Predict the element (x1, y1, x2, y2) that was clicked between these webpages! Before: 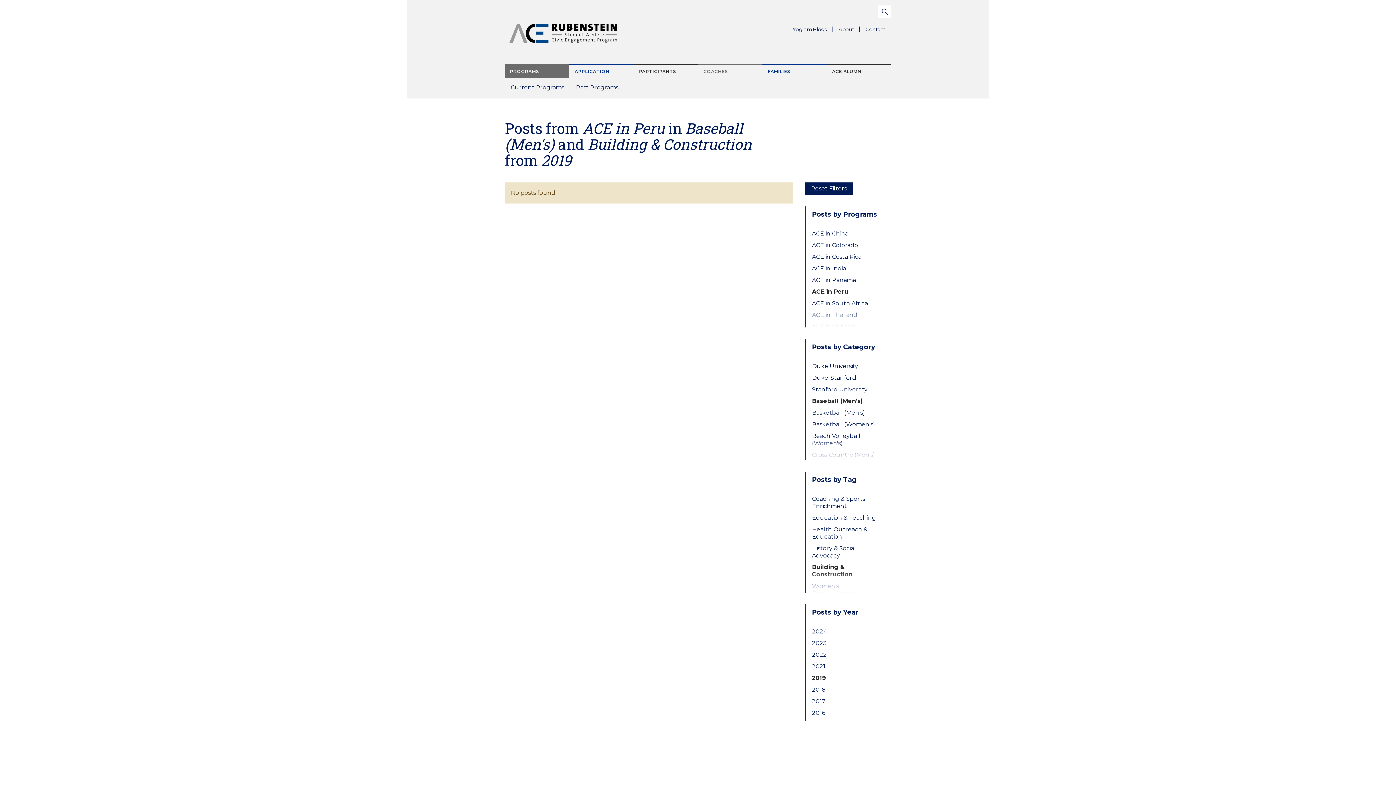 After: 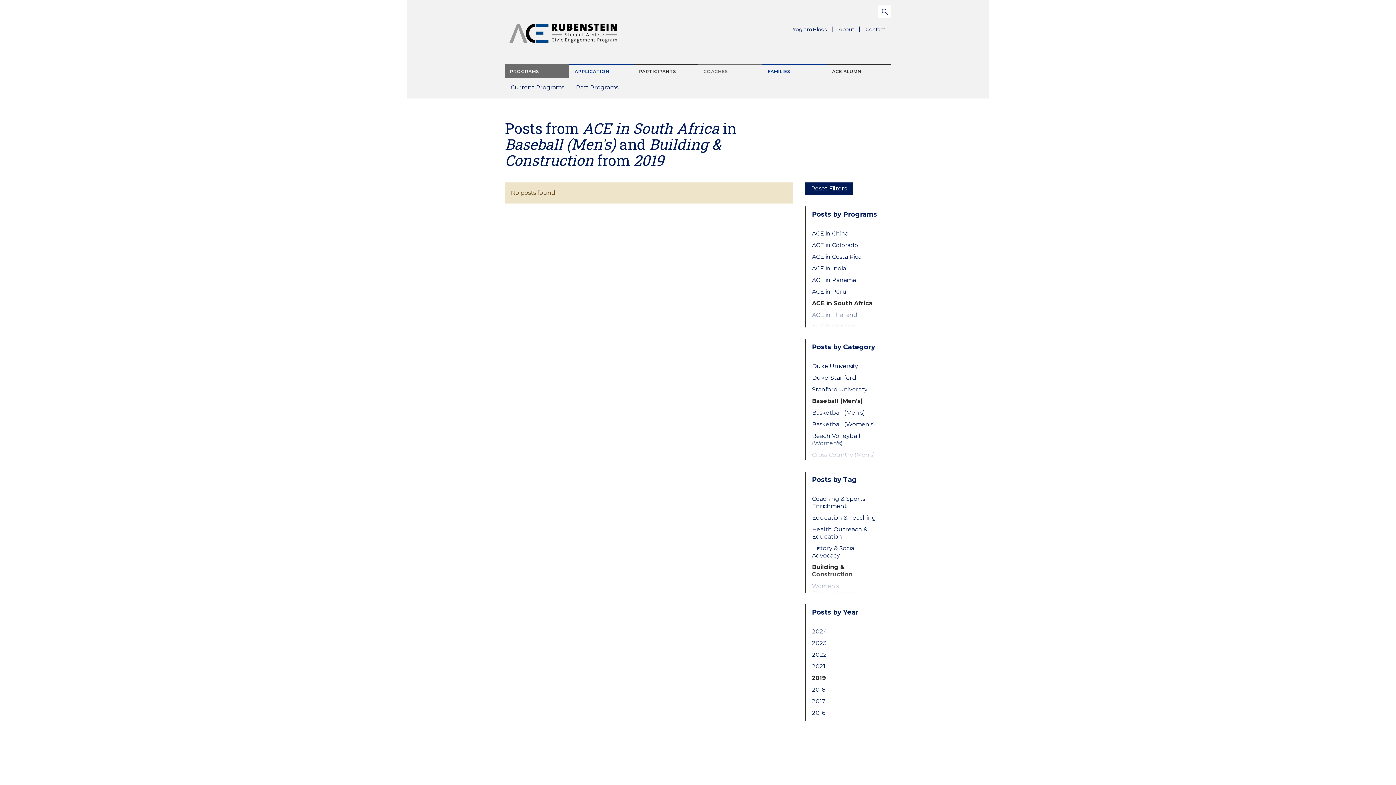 Action: bbox: (812, 299, 879, 307) label: ACE in South Africa